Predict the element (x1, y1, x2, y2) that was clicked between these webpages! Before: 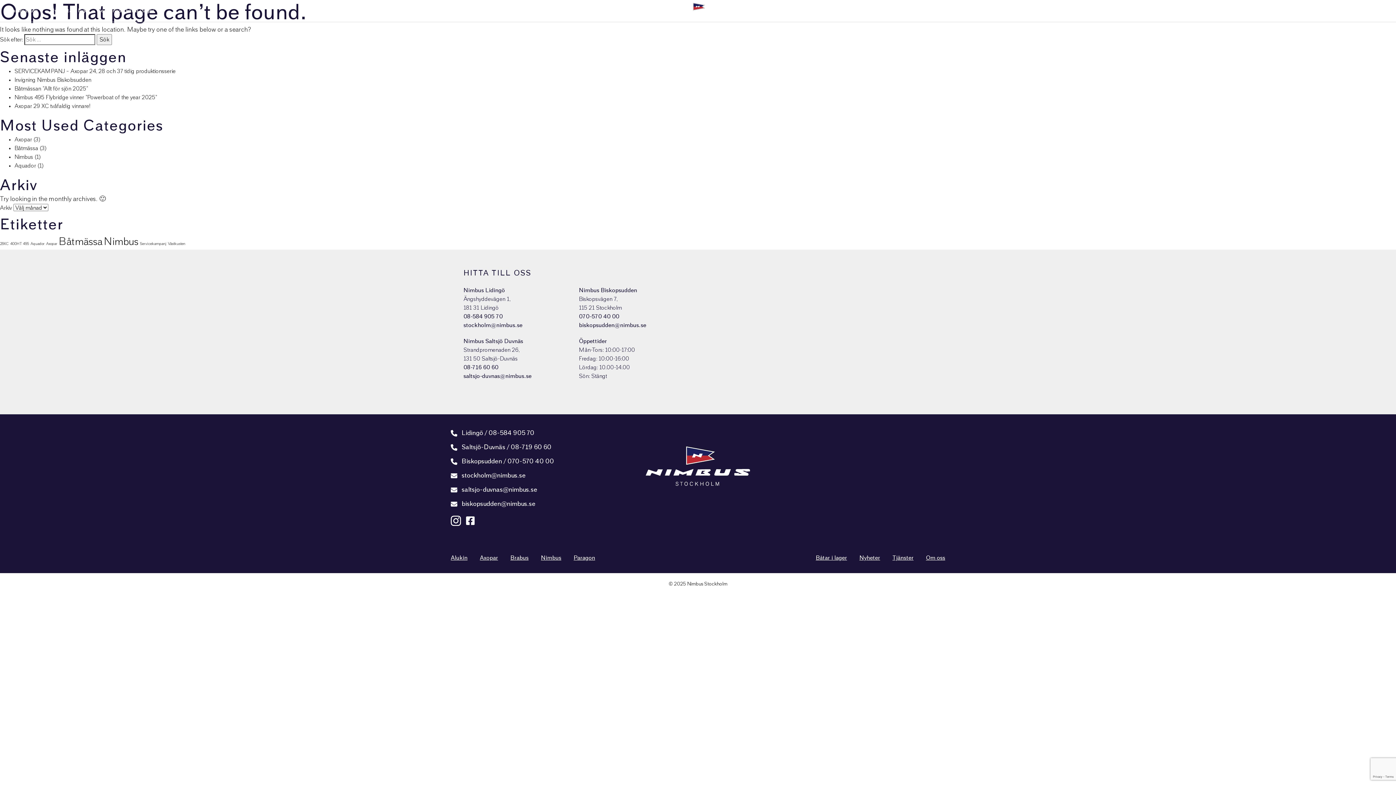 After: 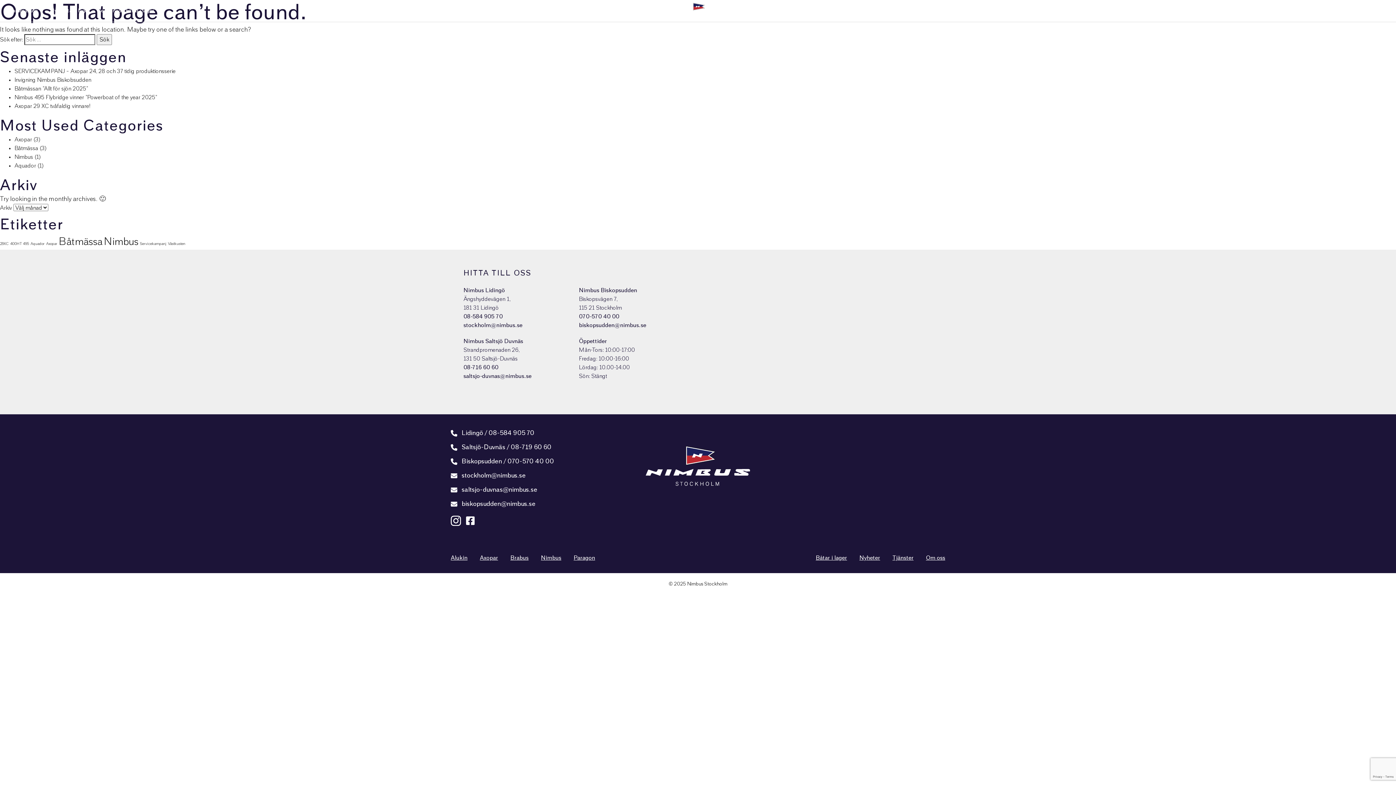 Action: label: Nimbus Shop bbox: (1354, 0, 1387, 21)